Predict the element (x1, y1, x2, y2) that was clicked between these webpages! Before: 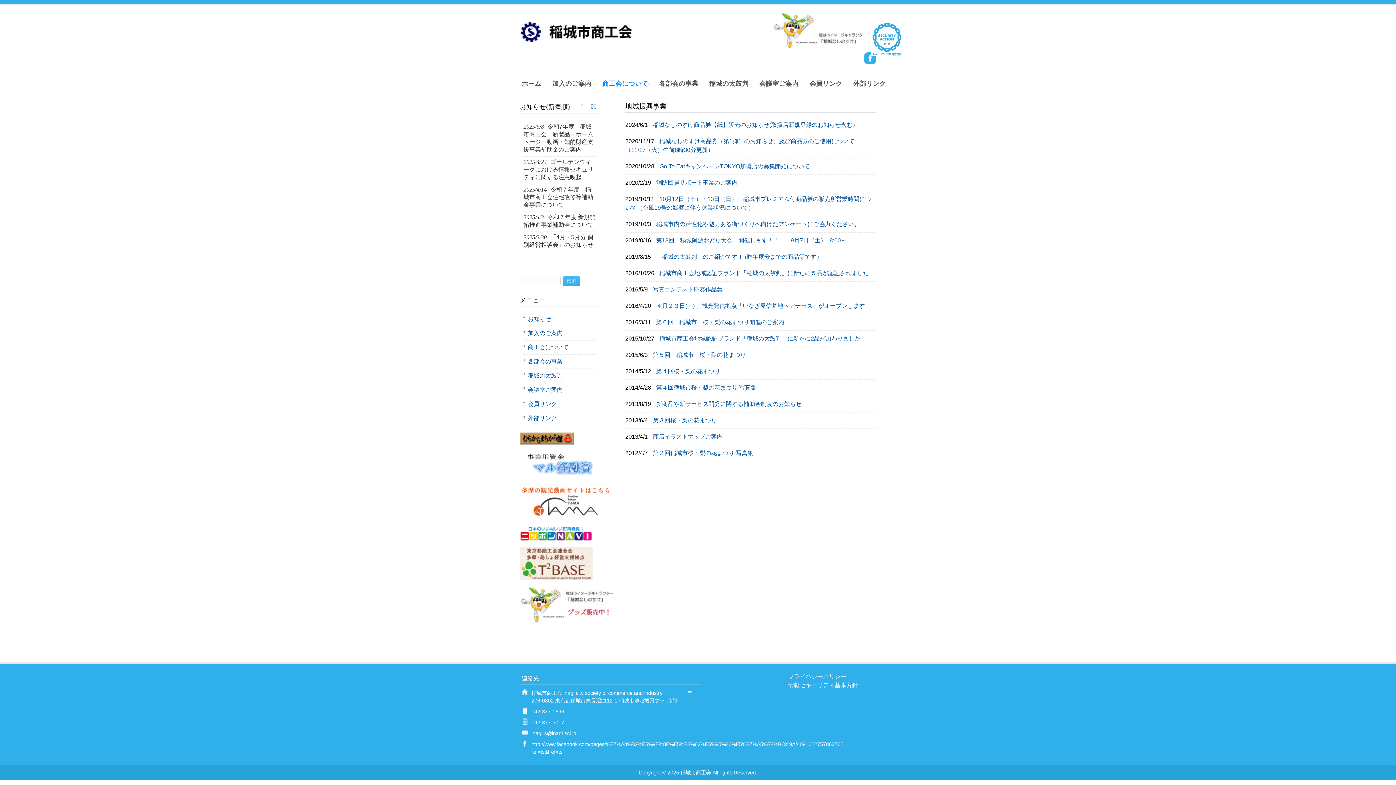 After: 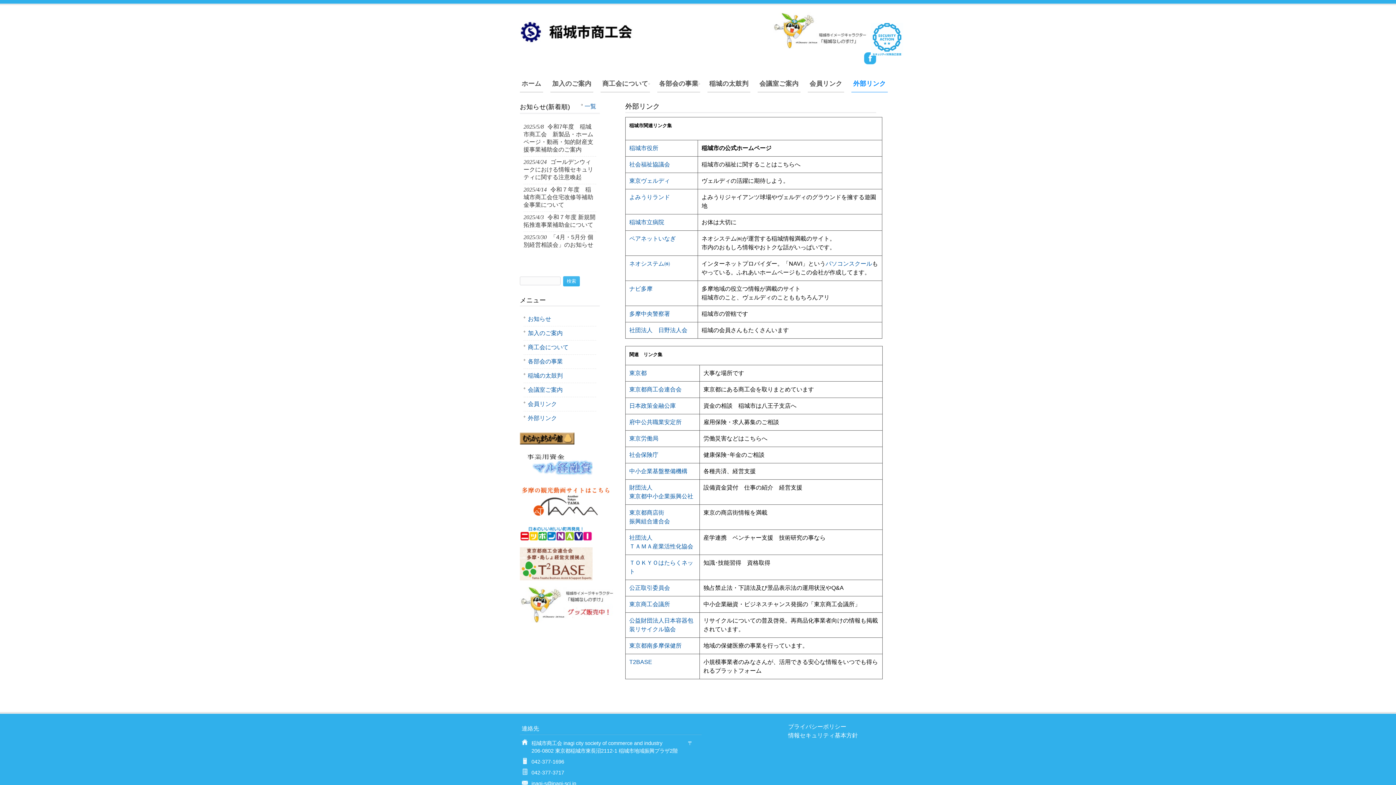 Action: bbox: (523, 411, 596, 425) label: 外部リンク